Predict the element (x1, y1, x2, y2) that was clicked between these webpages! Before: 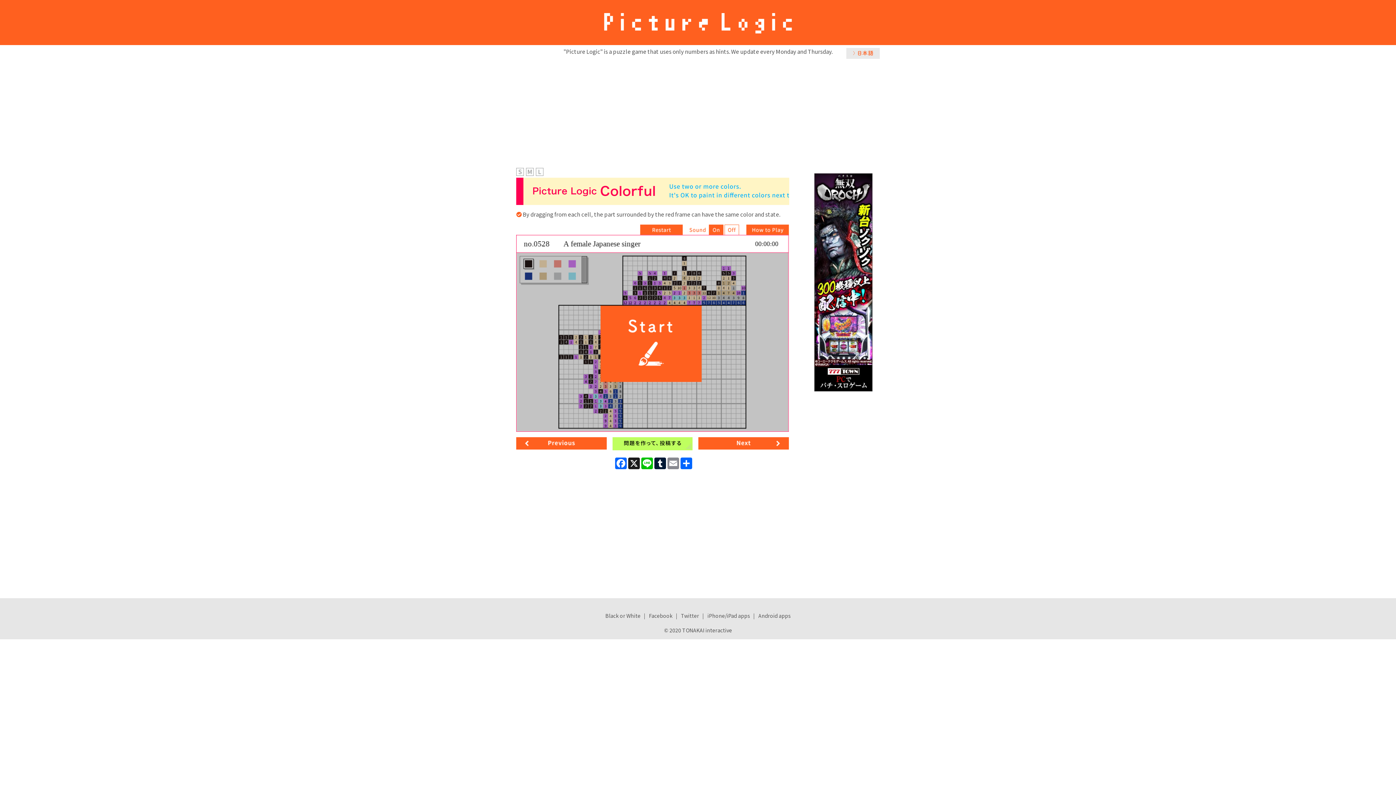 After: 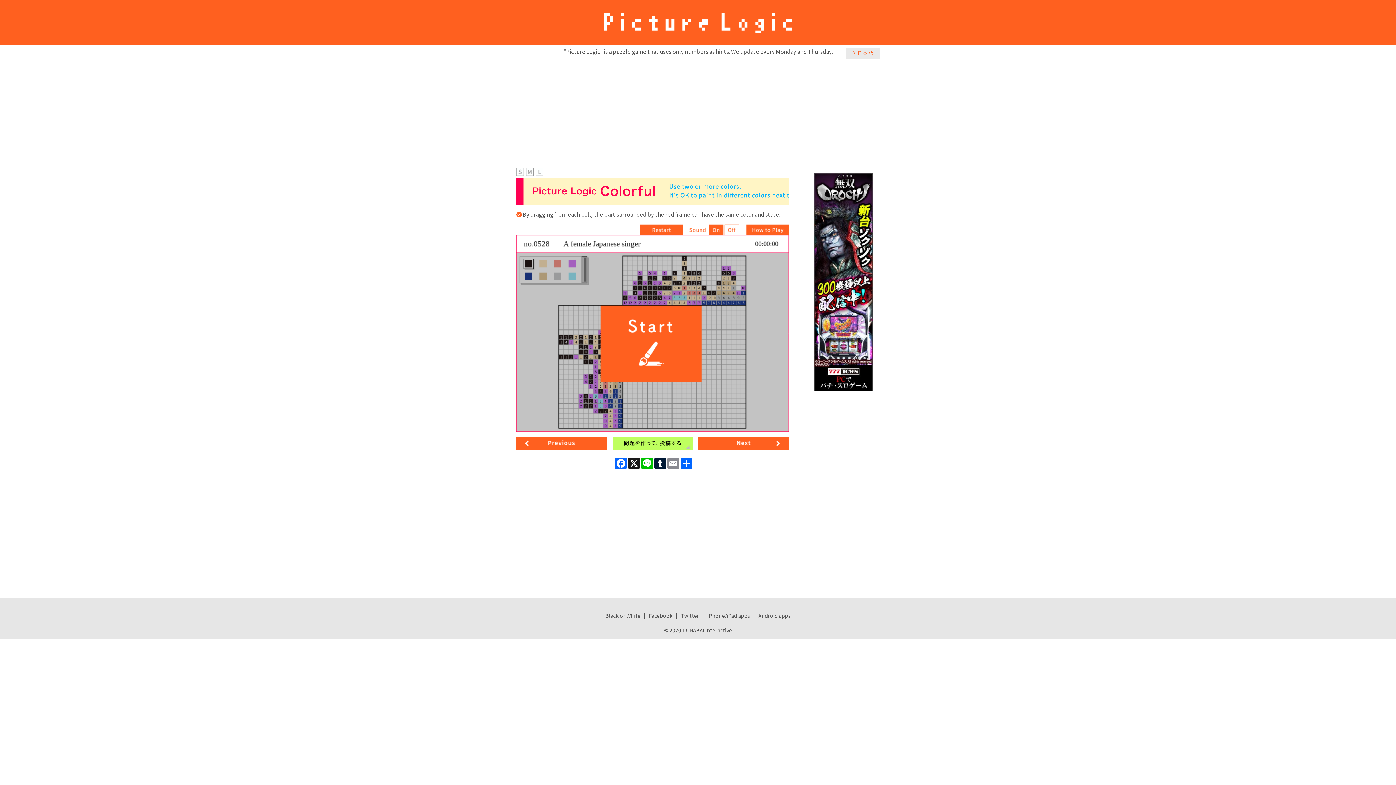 Action: bbox: (612, 443, 692, 452)